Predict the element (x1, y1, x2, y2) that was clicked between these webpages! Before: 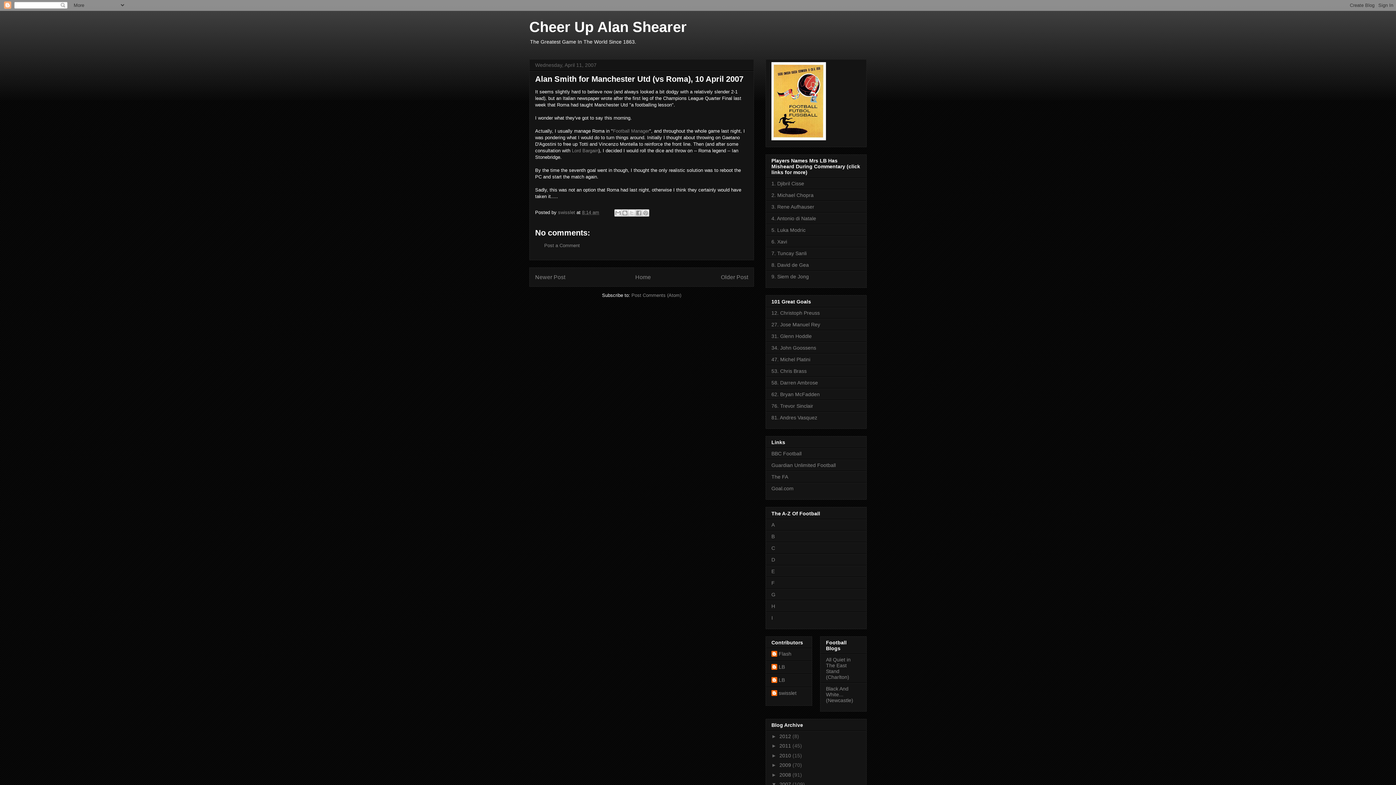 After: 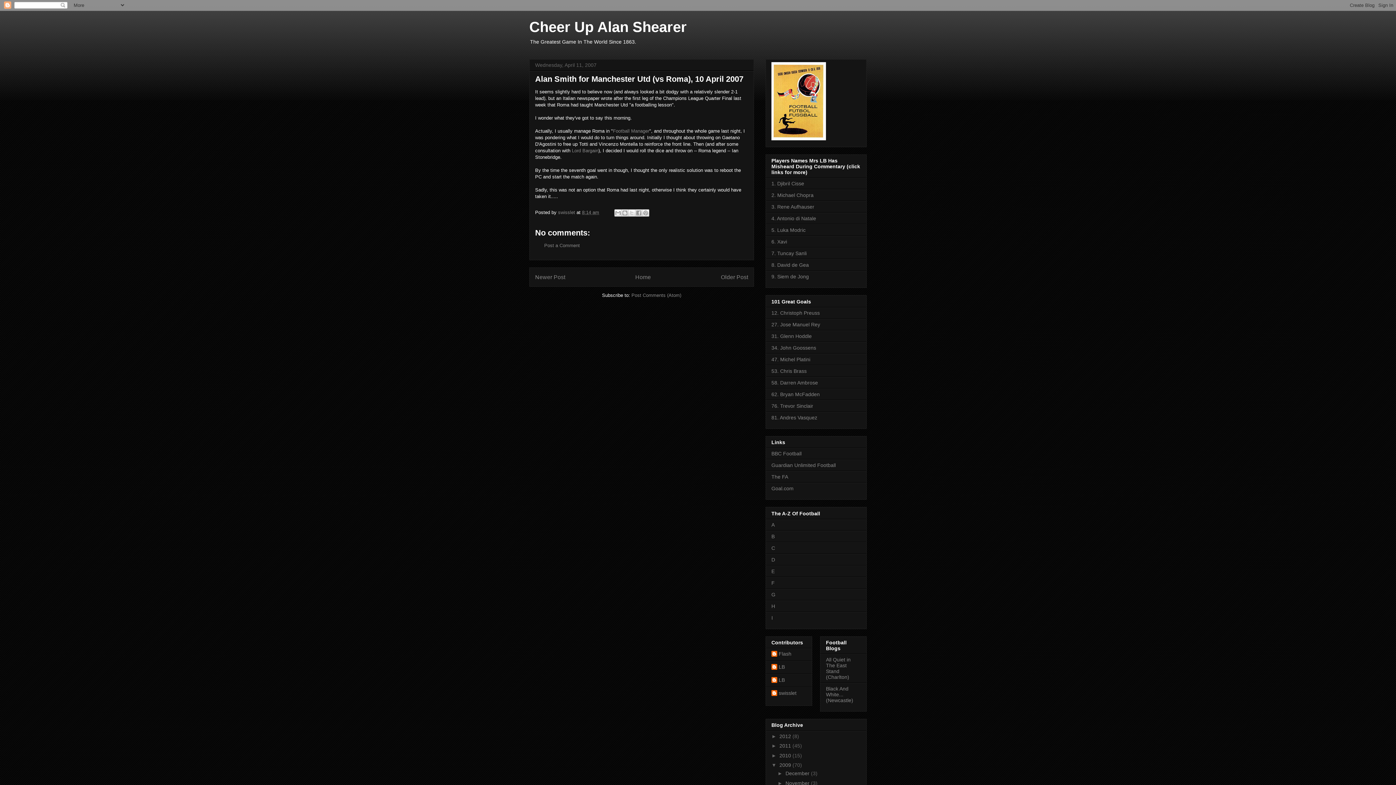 Action: label: ►   bbox: (771, 762, 779, 768)